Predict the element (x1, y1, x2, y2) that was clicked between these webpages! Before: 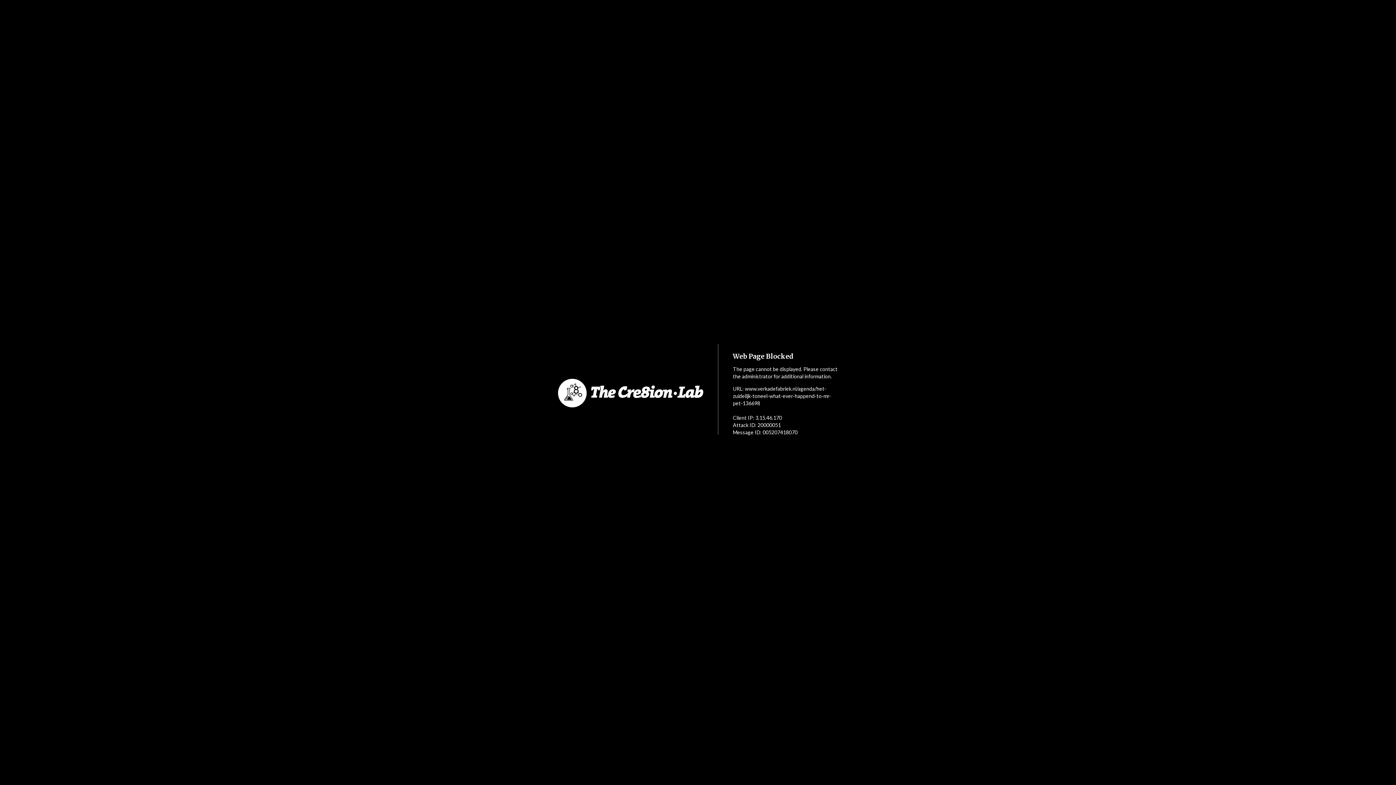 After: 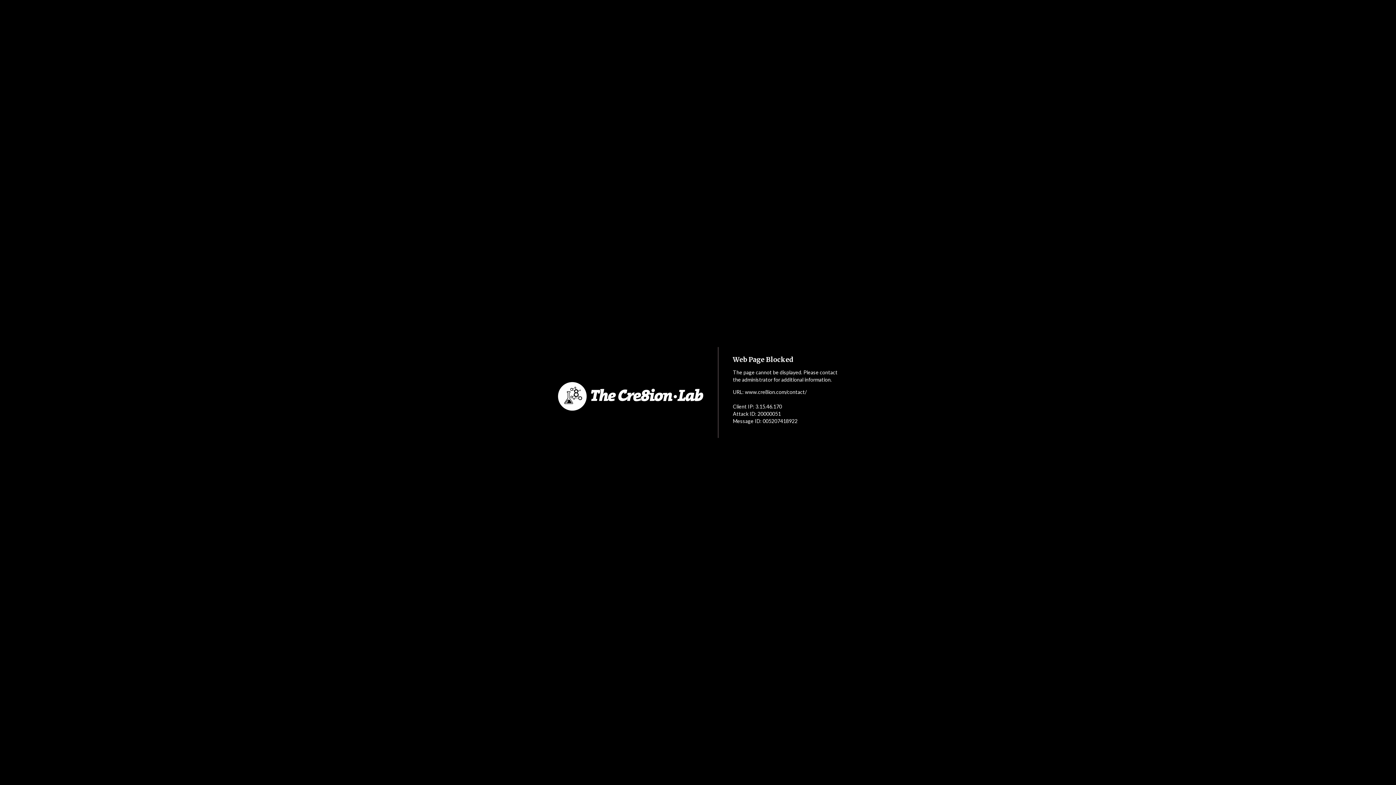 Action: bbox: (552, 349, 718, 437)